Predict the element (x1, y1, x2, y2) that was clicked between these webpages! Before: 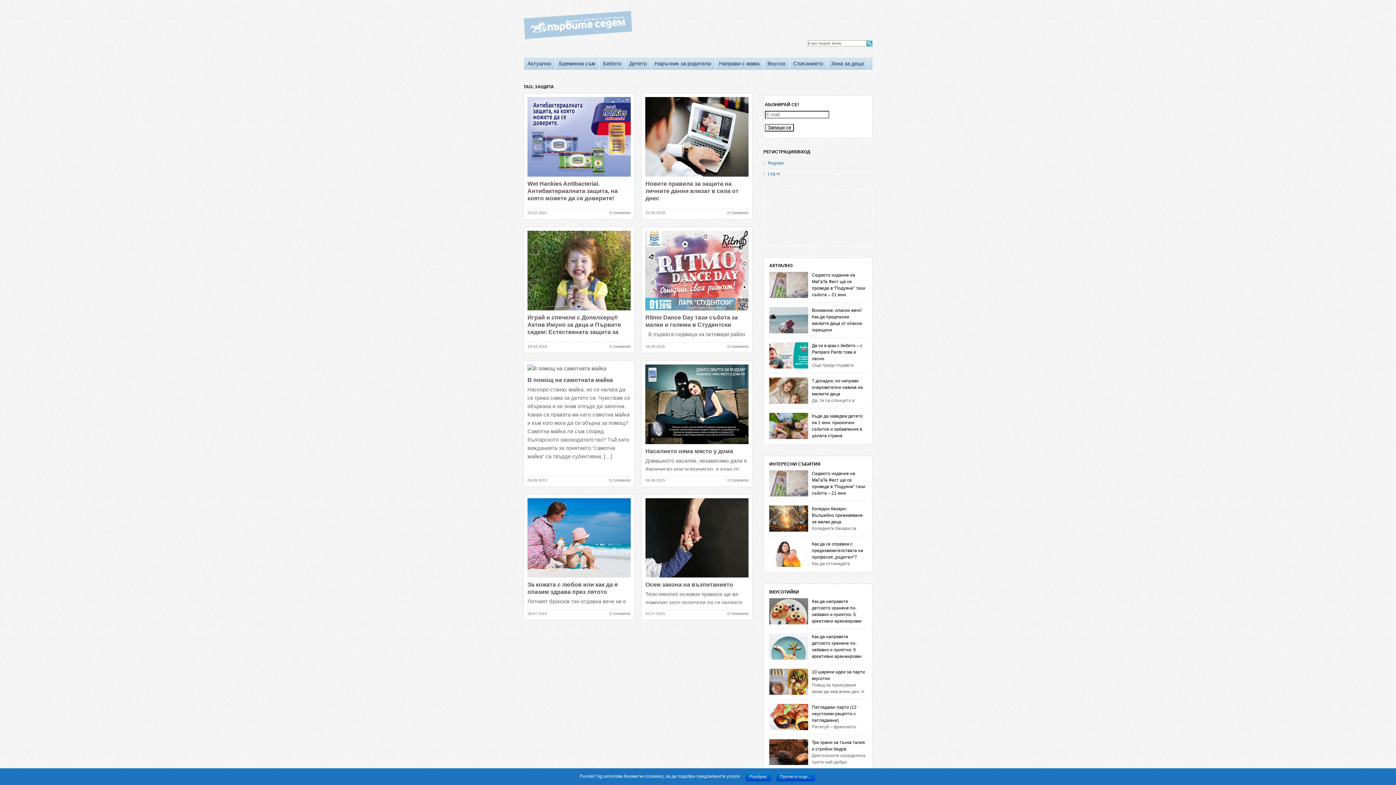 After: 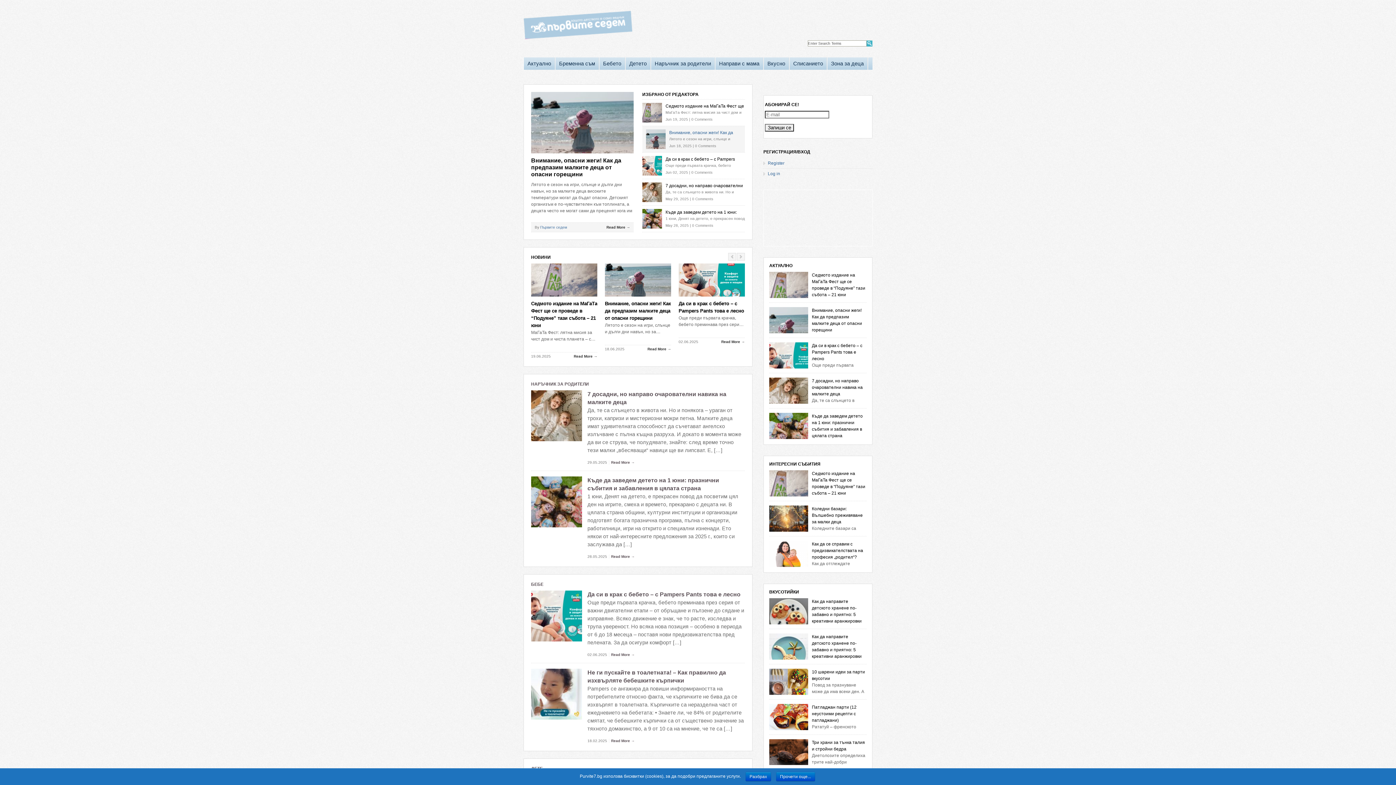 Action: bbox: (523, 35, 632, 40)